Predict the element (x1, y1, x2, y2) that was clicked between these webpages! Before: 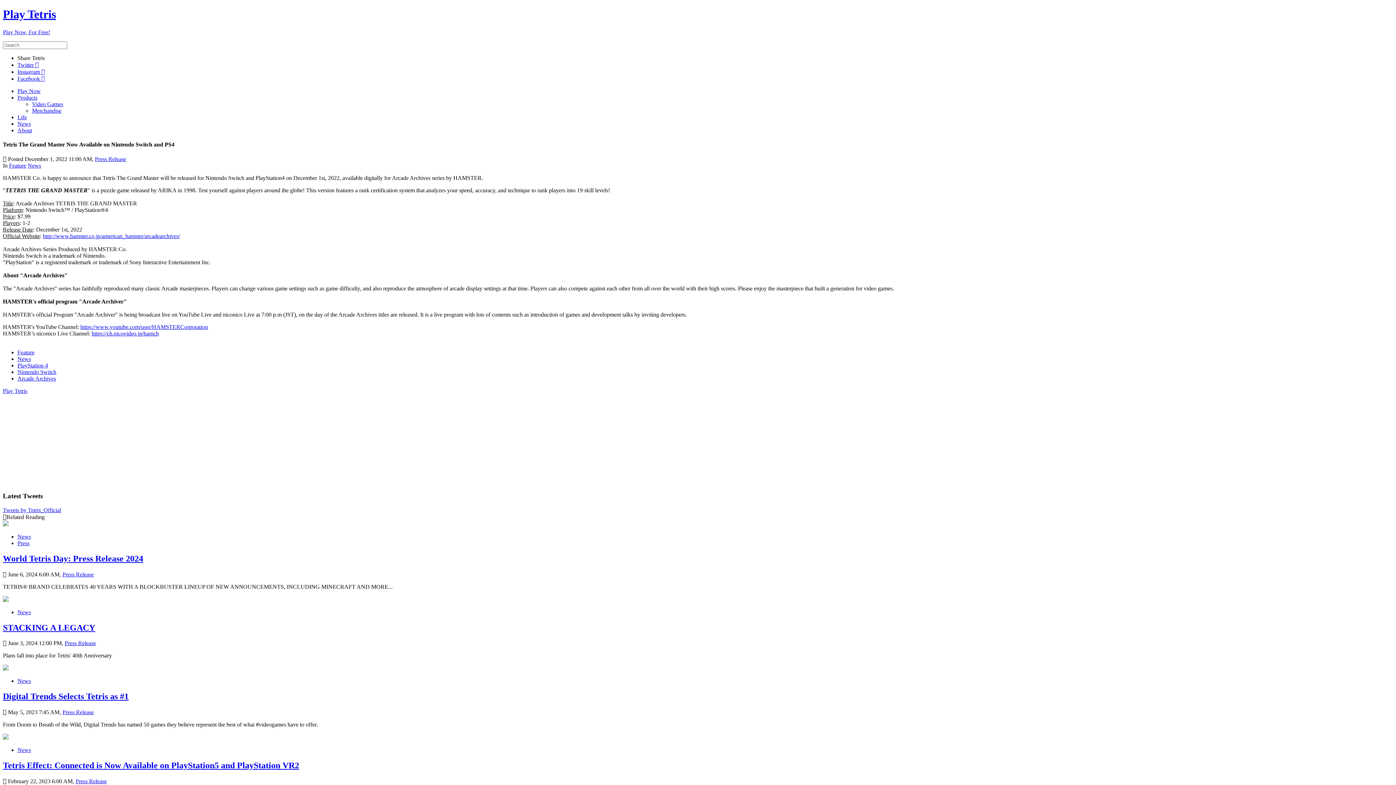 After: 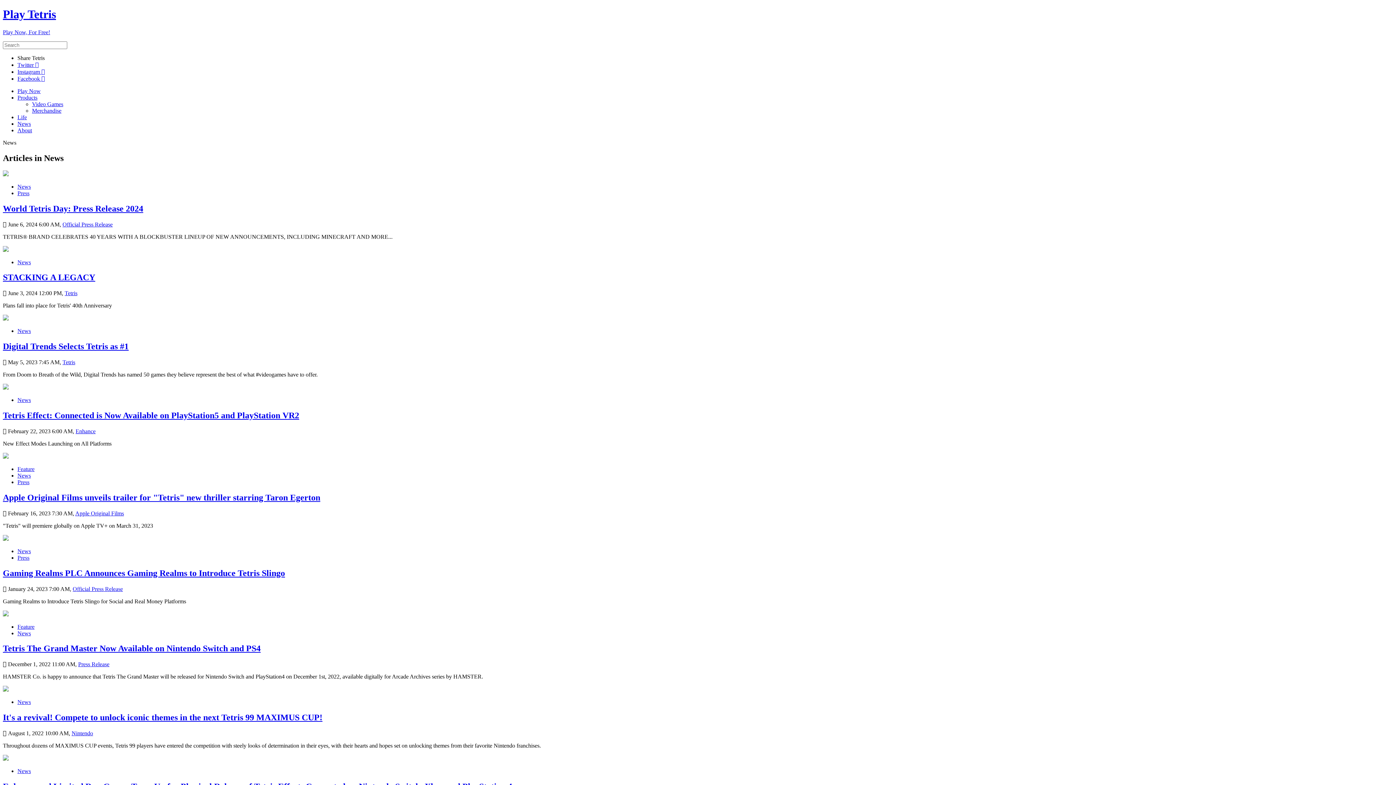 Action: label: News bbox: (17, 533, 30, 539)